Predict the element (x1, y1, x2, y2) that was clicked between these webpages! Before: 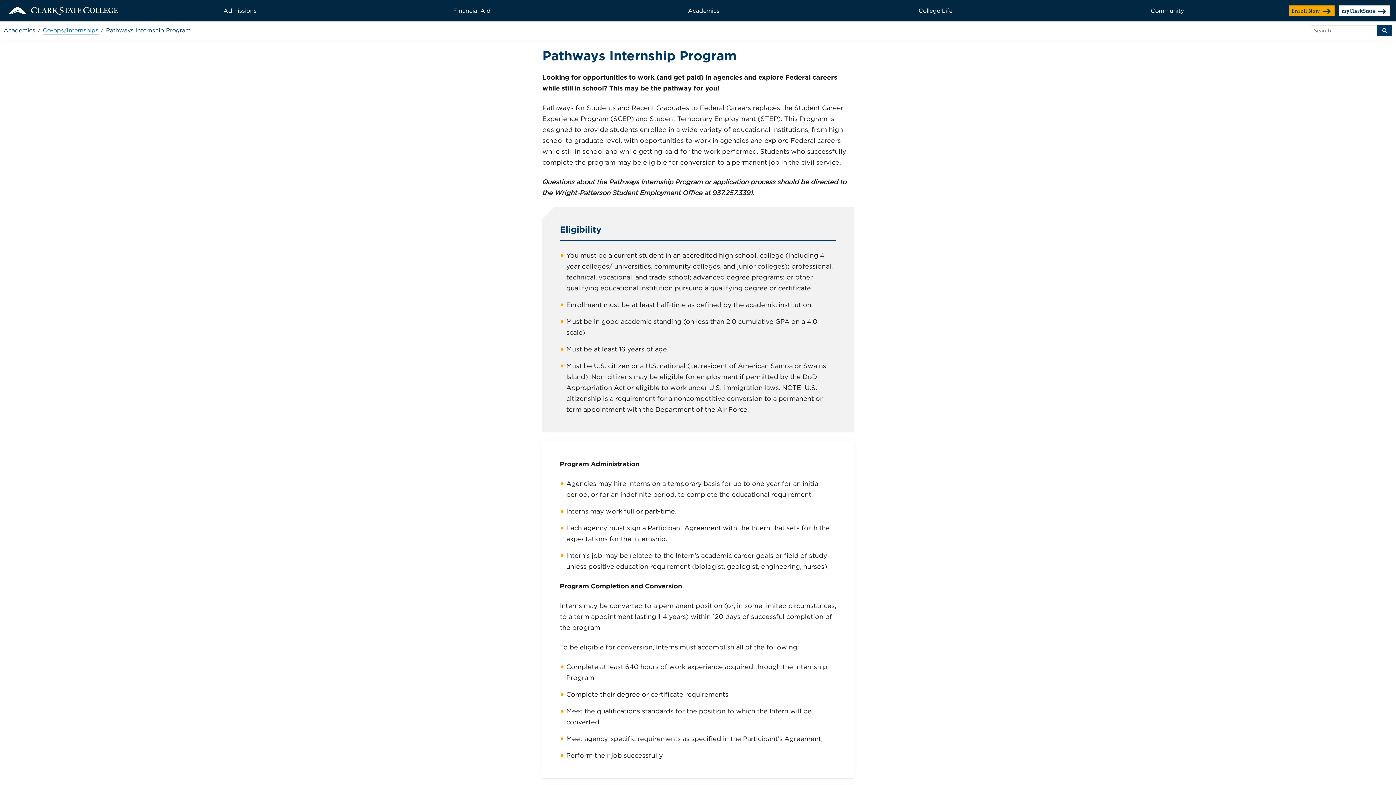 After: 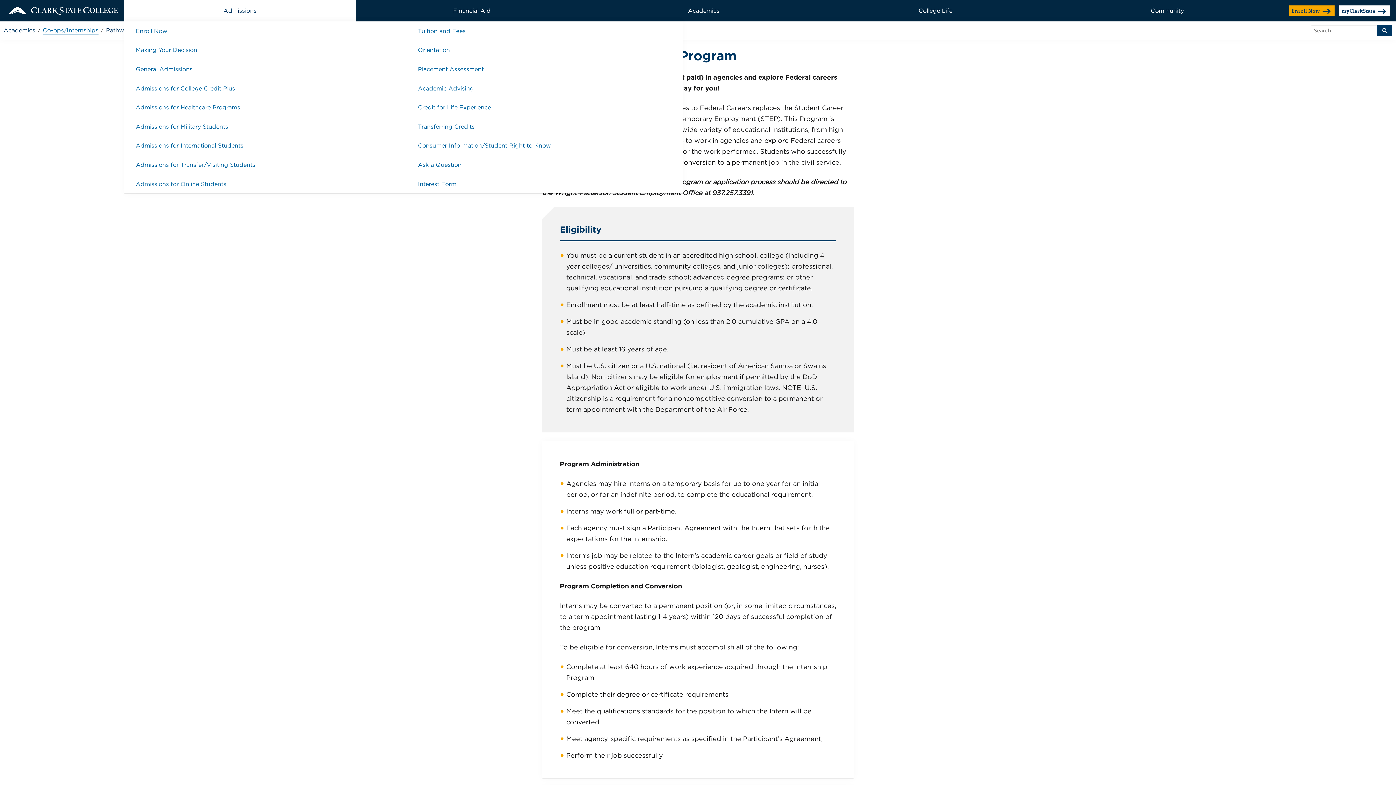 Action: label: Admissions bbox: (124, 0, 356, 21)